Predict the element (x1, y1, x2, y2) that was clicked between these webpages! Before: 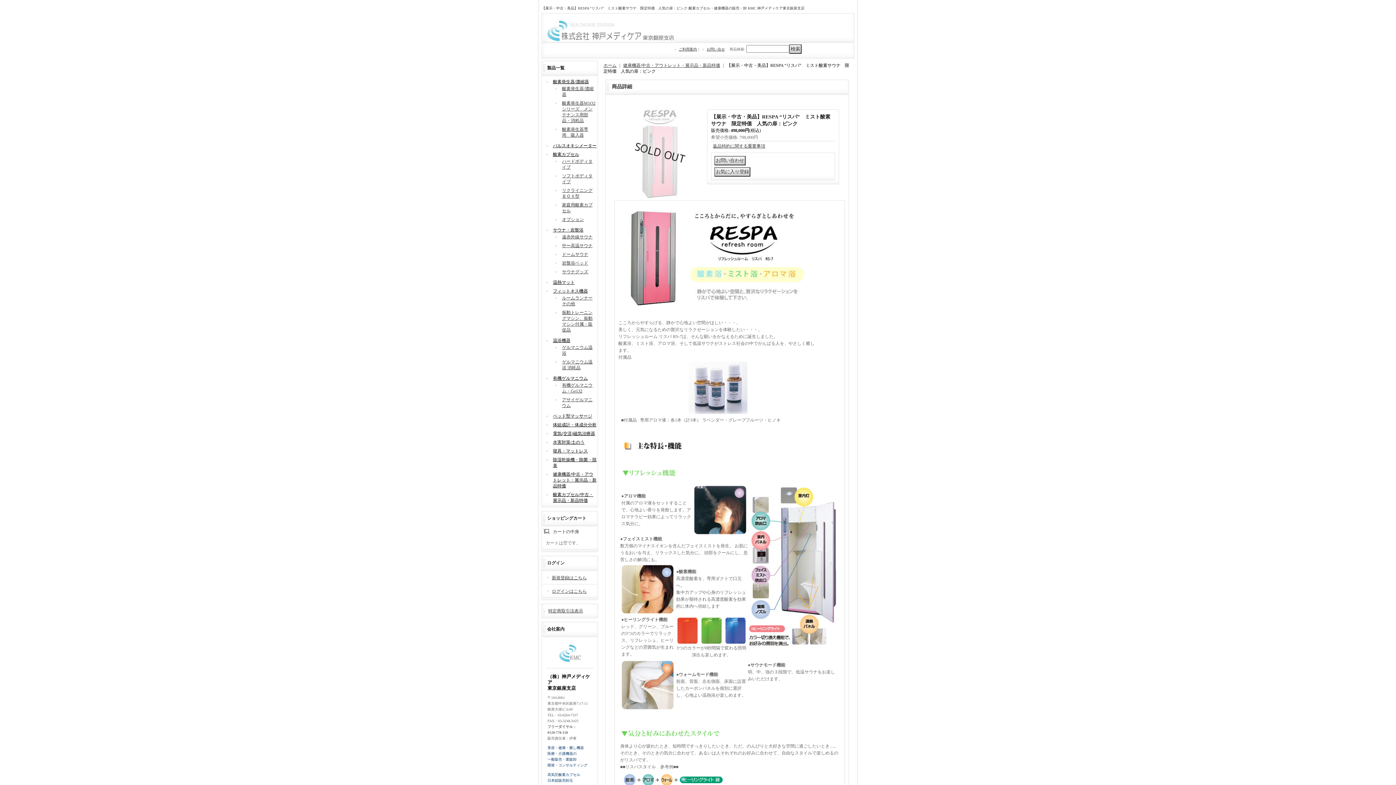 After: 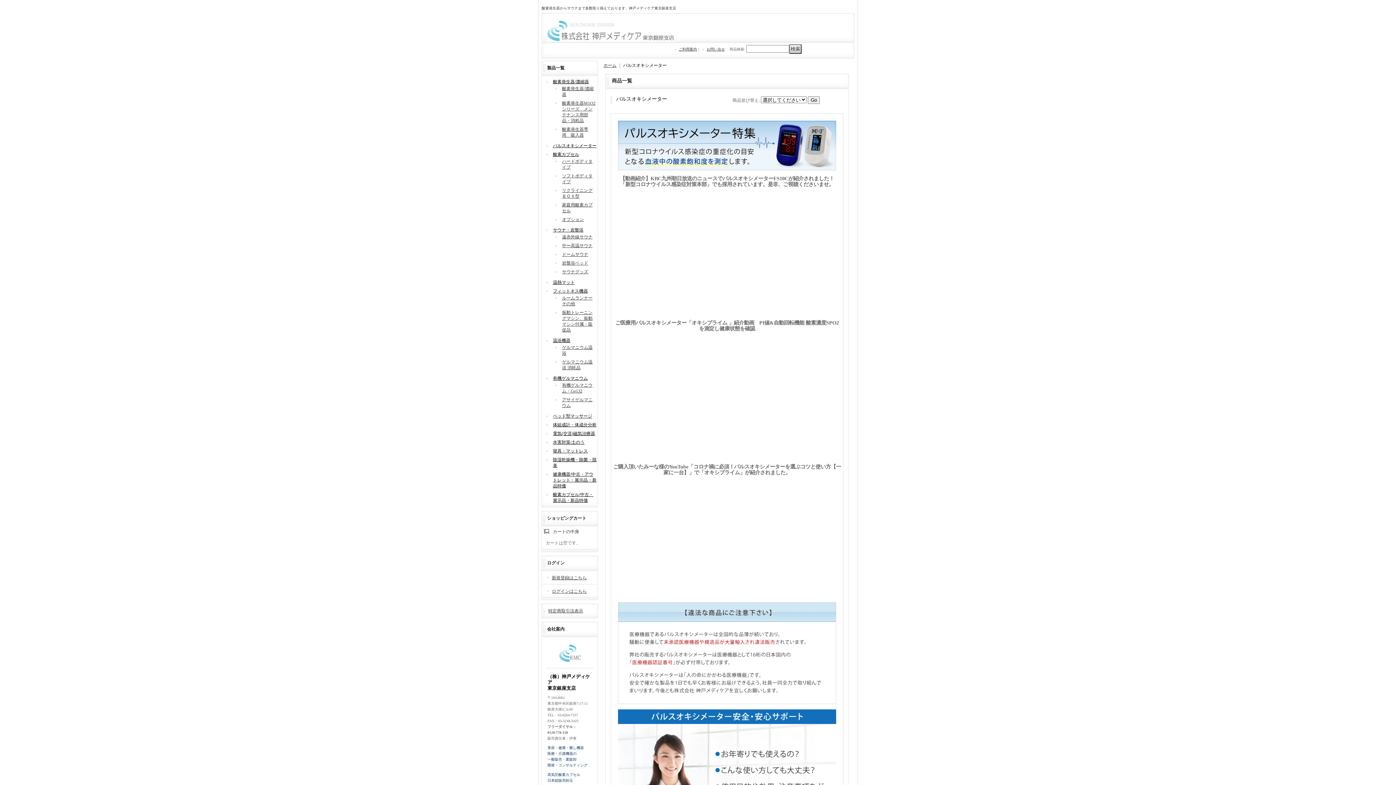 Action: bbox: (553, 143, 596, 148) label: パルスオキシメーター